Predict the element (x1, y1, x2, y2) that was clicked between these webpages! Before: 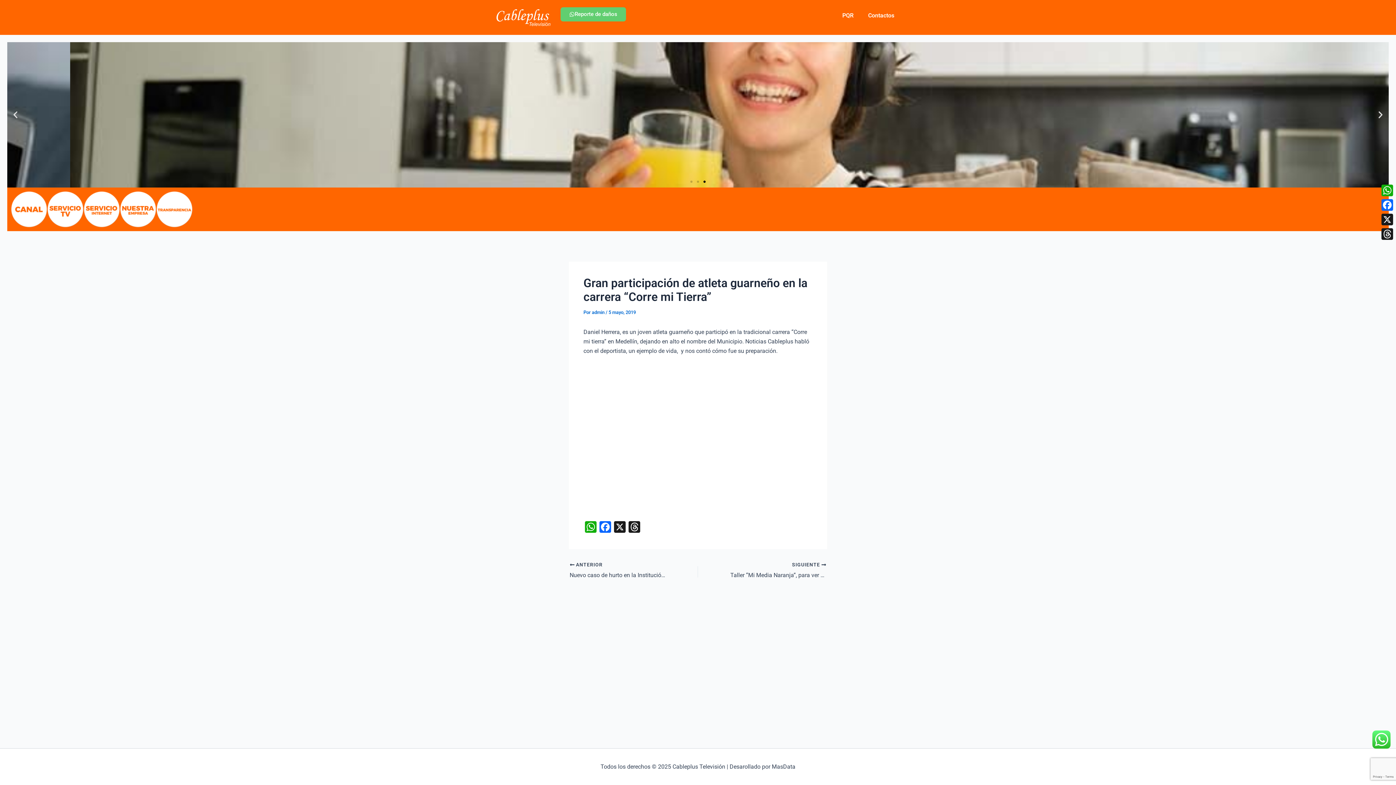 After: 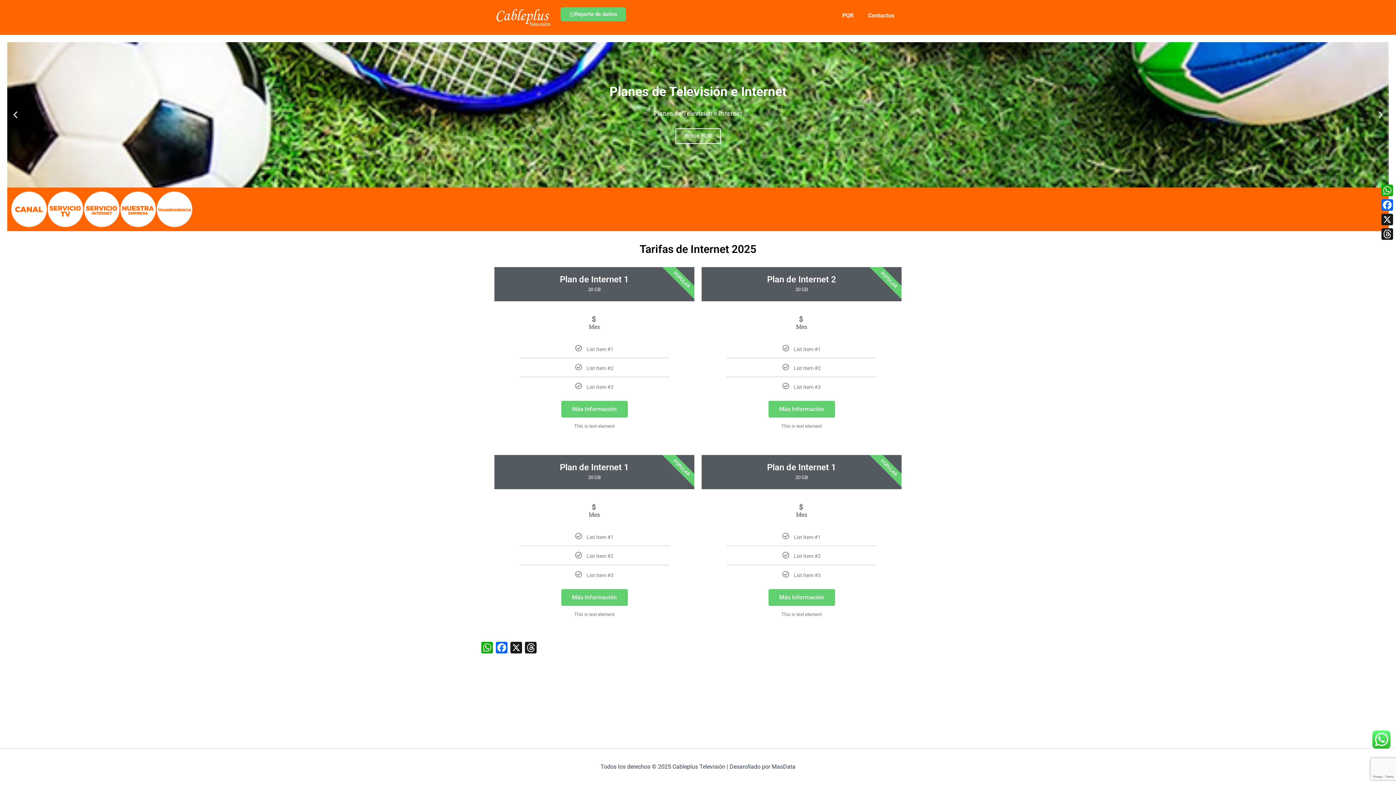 Action: bbox: (83, 191, 120, 227)